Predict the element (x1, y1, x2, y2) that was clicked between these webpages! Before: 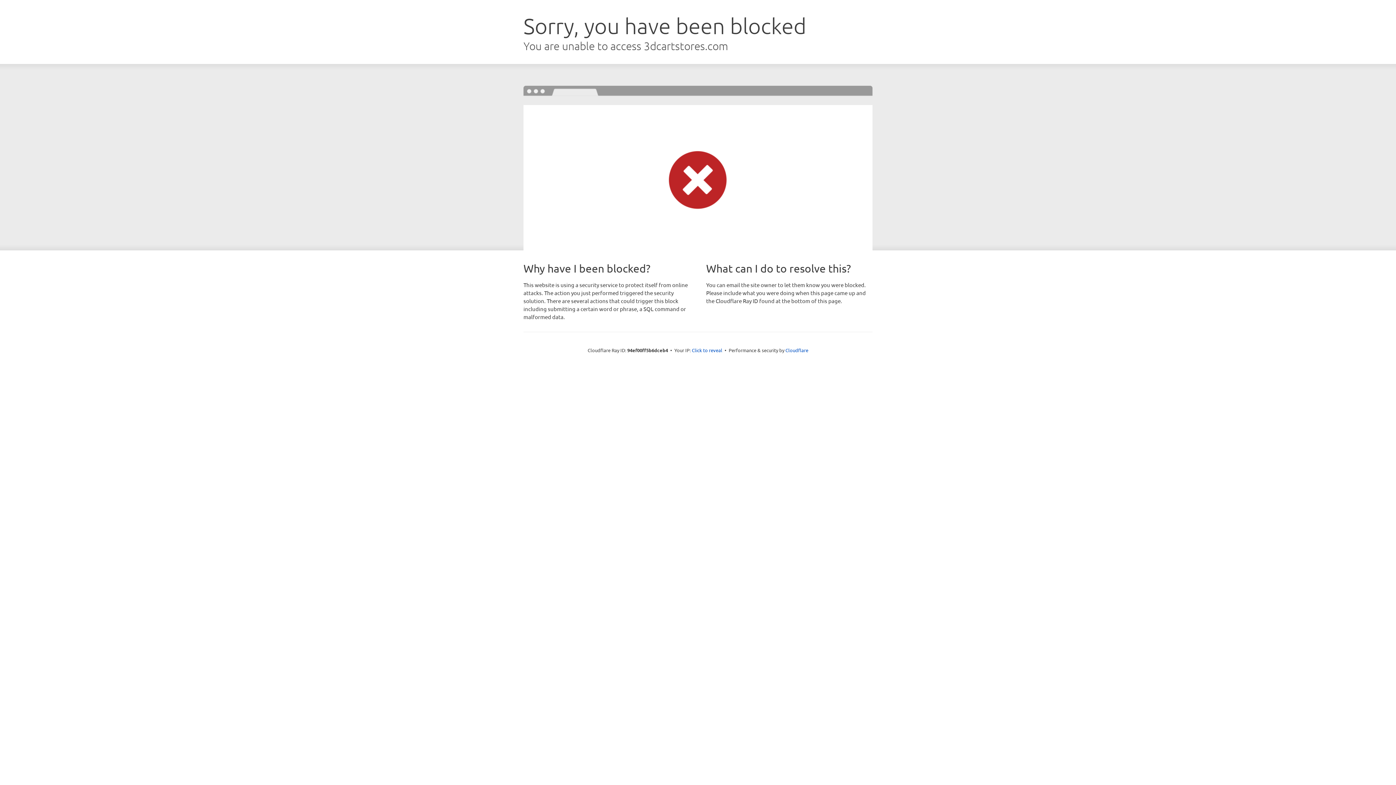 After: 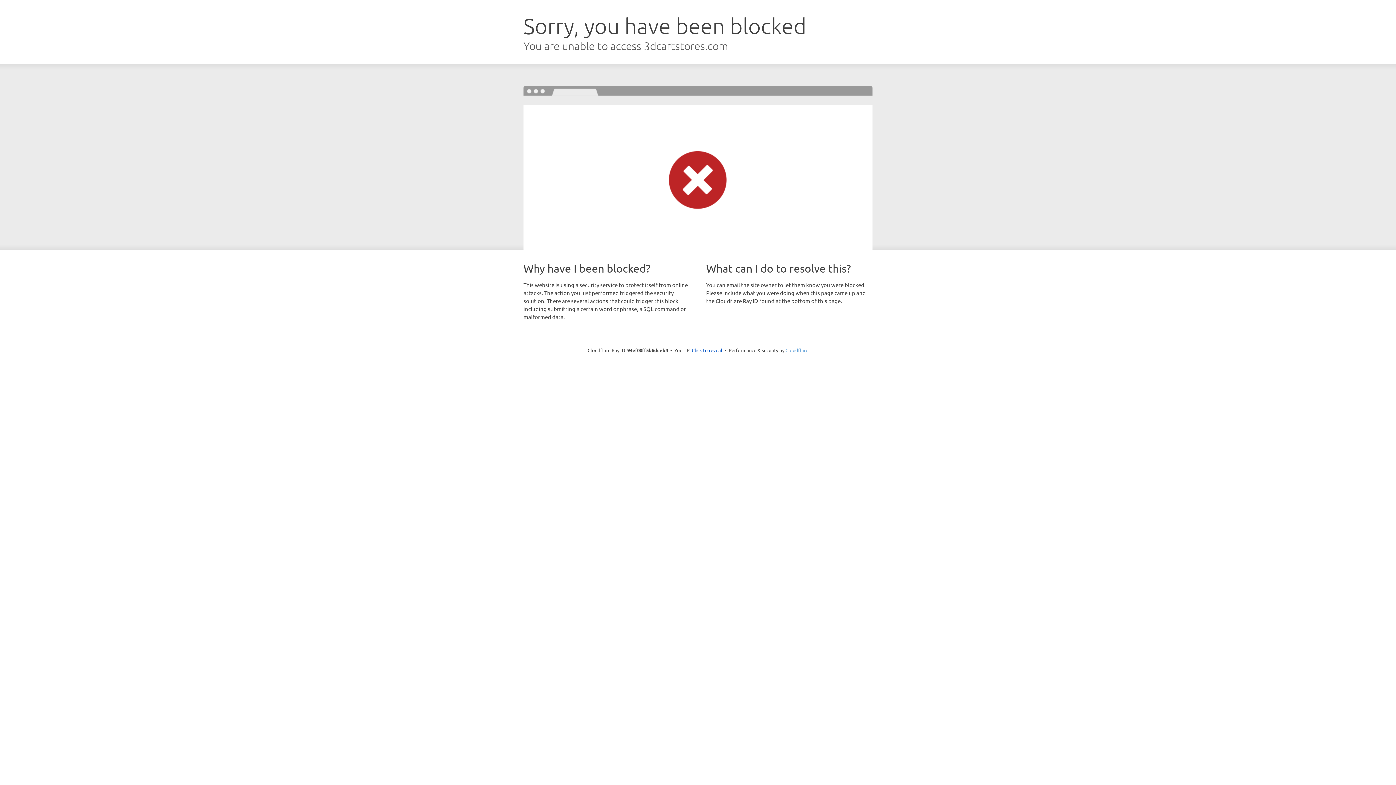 Action: bbox: (785, 347, 808, 353) label: Cloudflare